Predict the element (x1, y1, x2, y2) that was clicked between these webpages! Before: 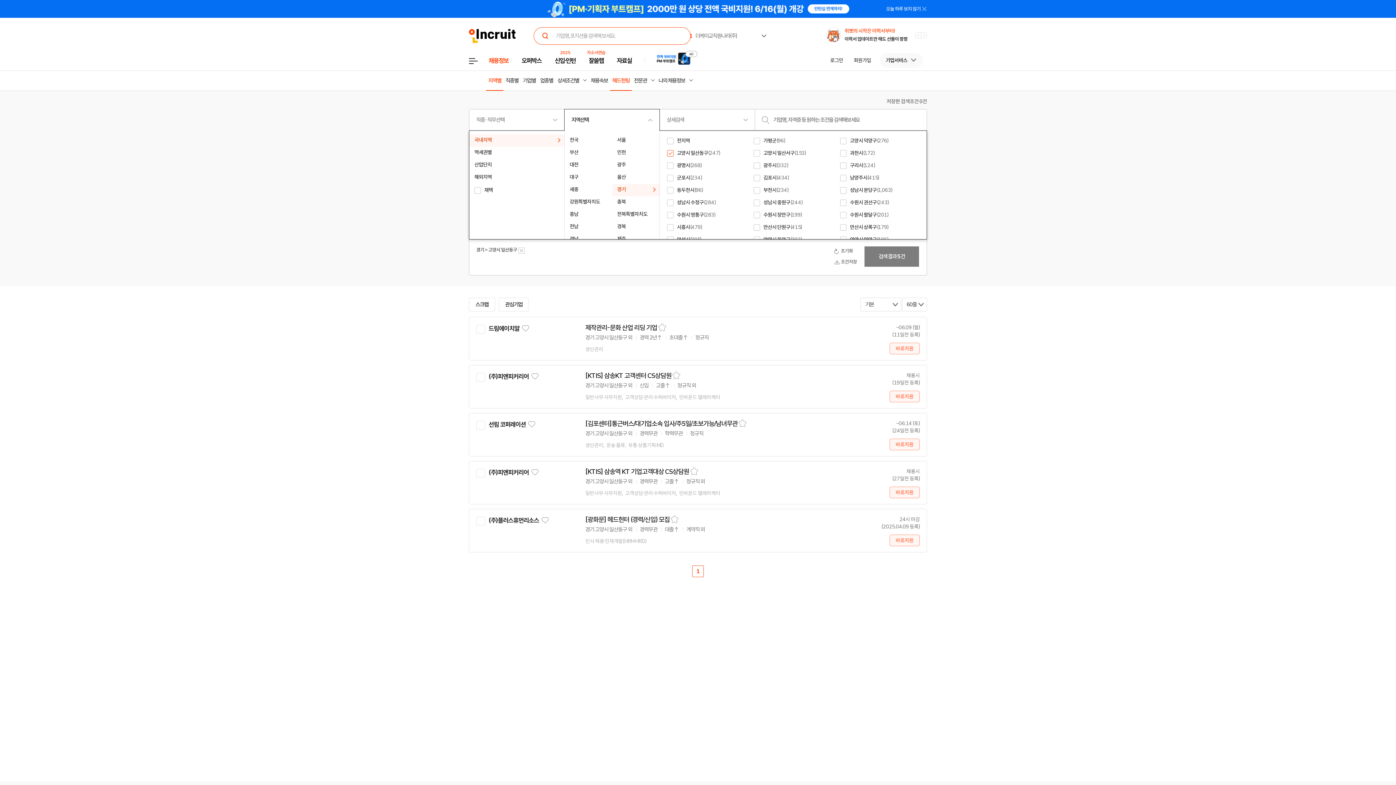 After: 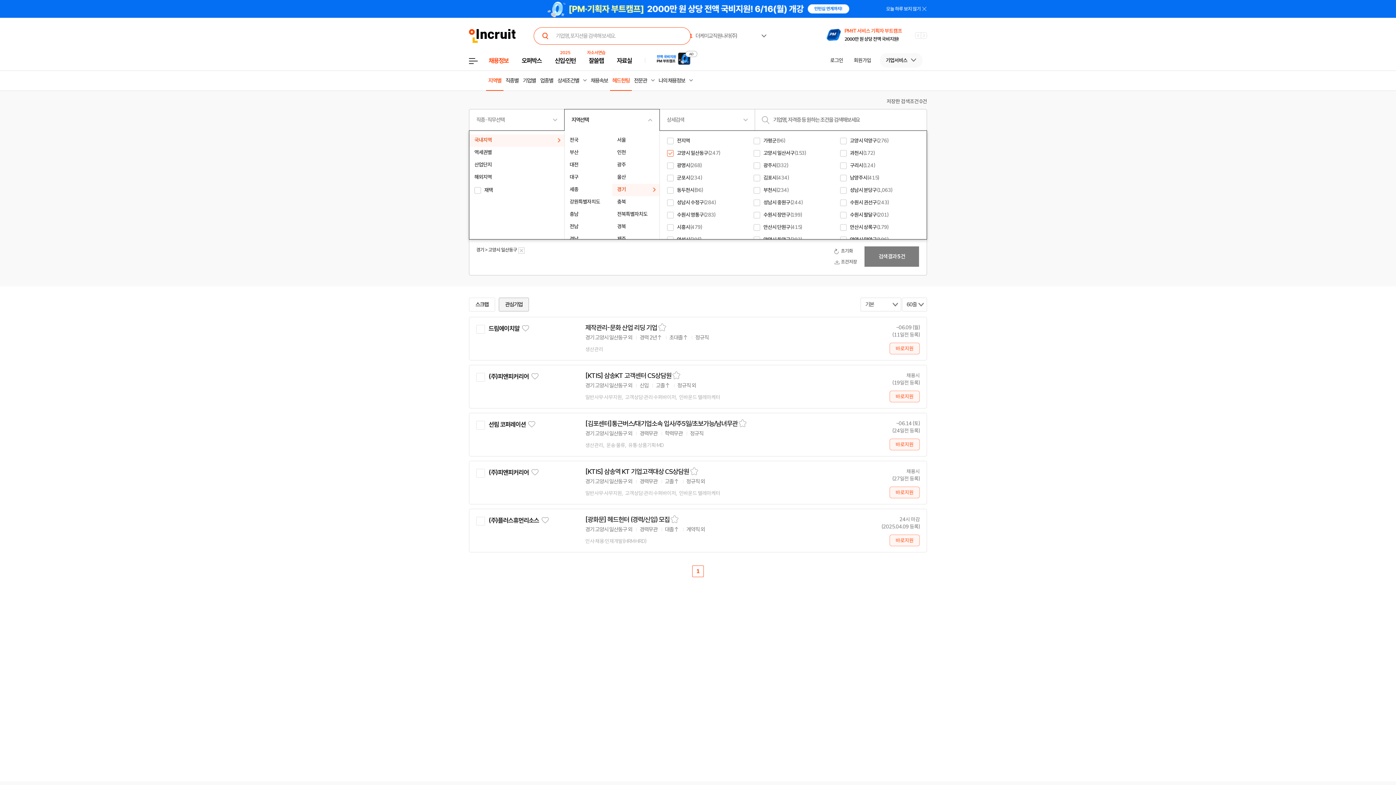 Action: label: 관심기업 bbox: (498, 297, 529, 311)